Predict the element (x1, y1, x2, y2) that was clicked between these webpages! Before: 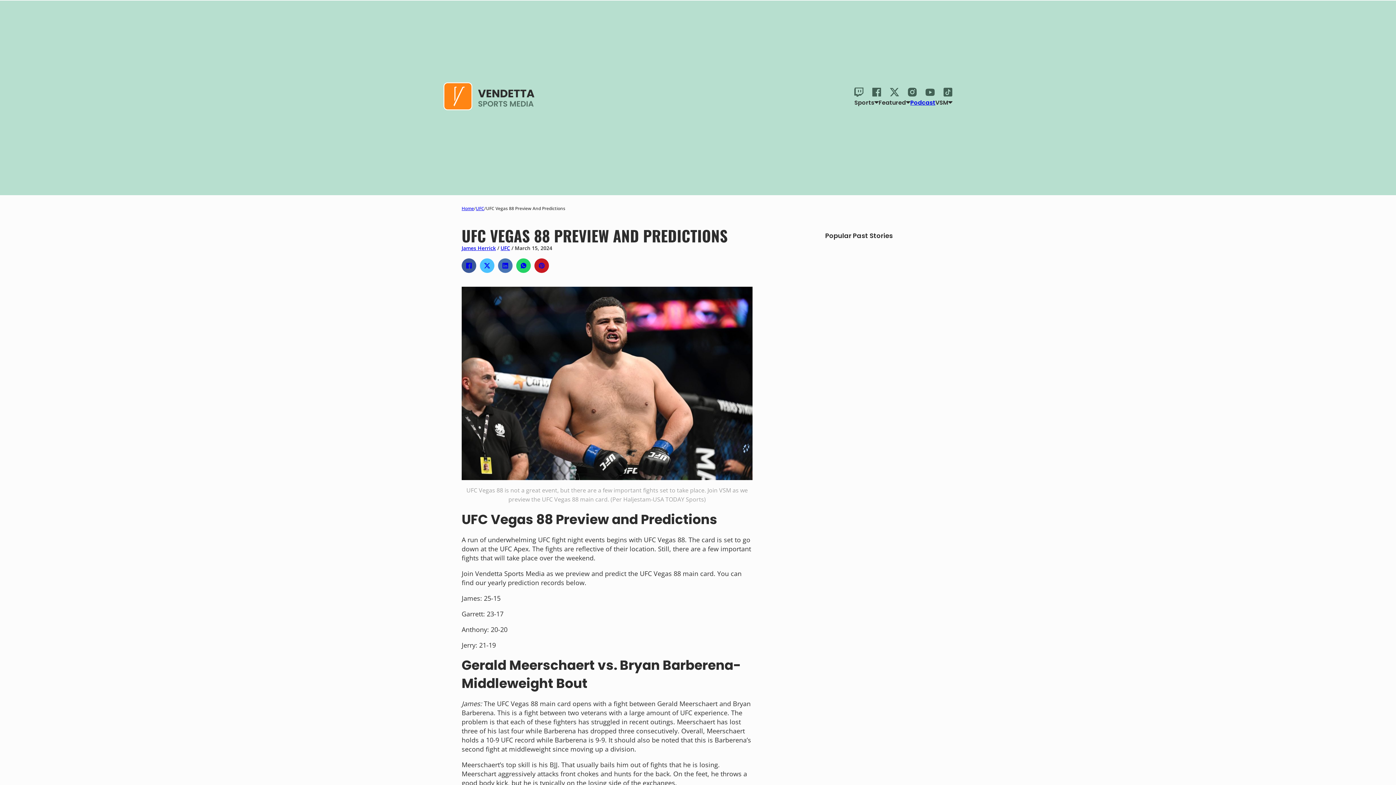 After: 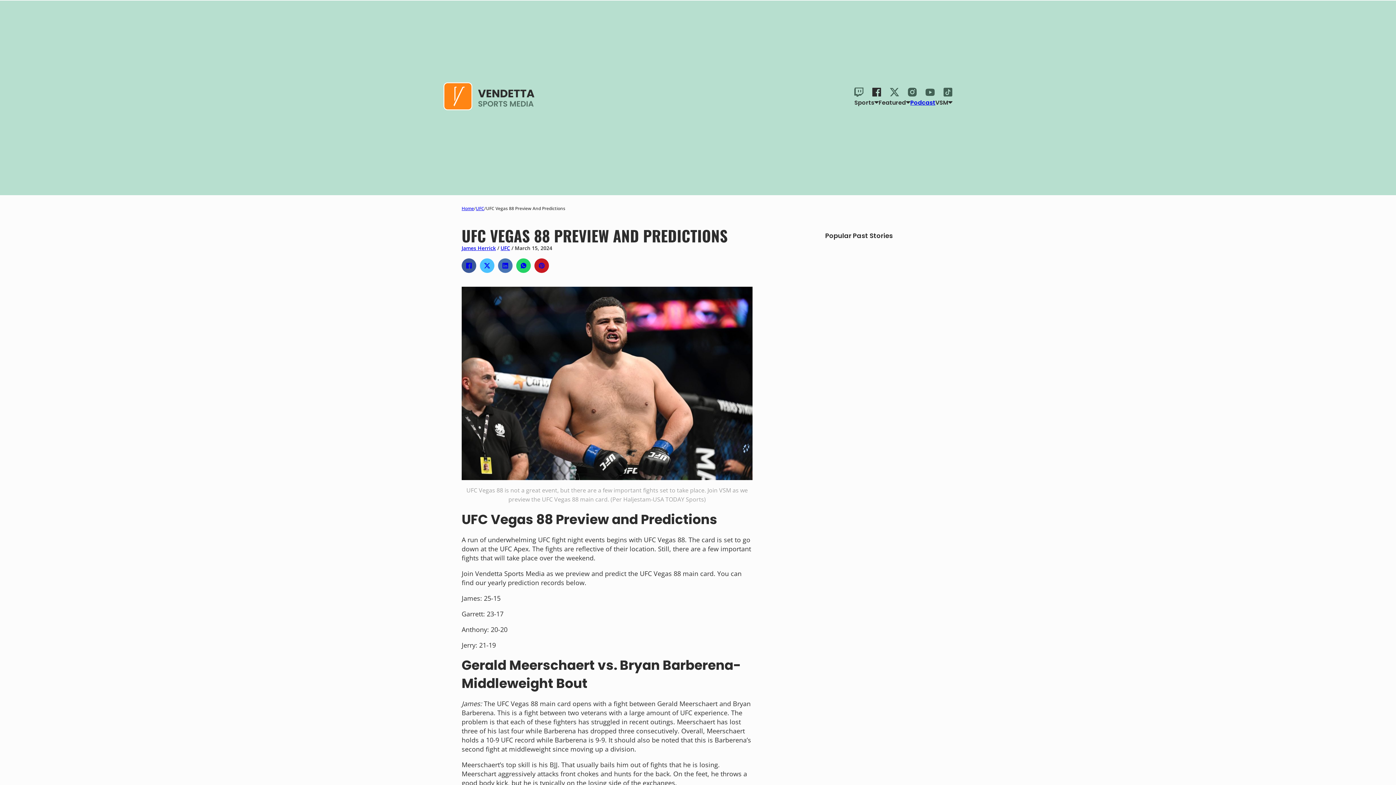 Action: bbox: (872, 87, 881, 99) label: facebook